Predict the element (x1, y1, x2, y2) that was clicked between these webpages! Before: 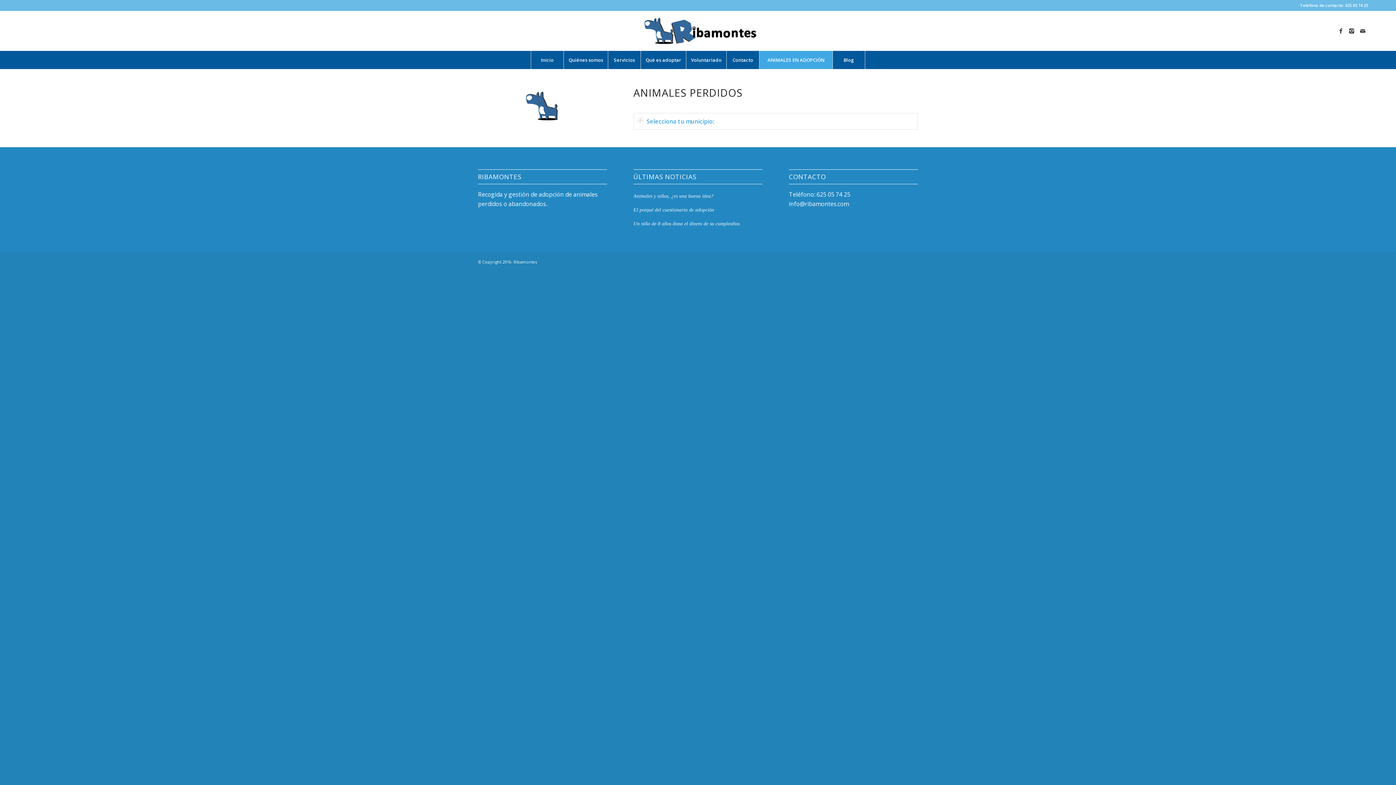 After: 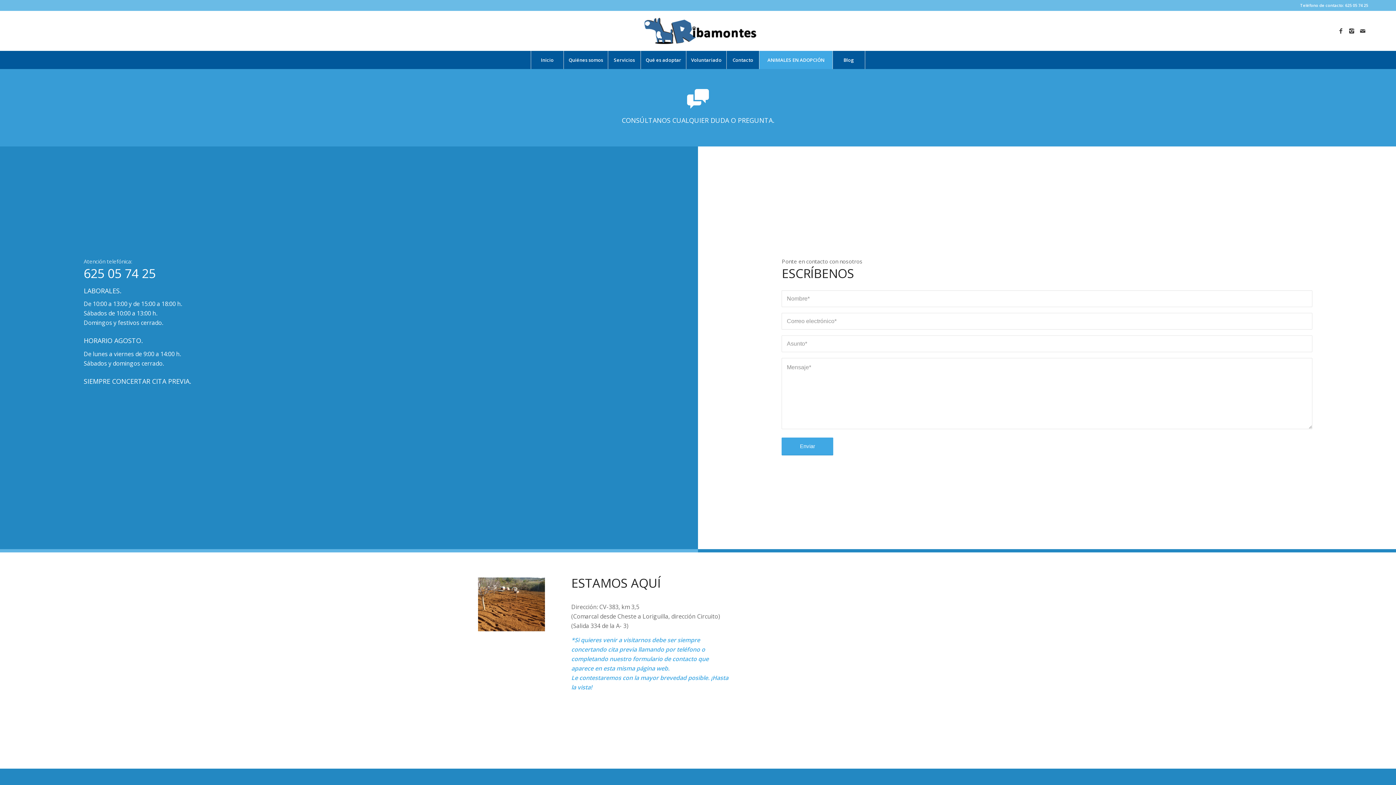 Action: bbox: (907, 255, 918, 266)